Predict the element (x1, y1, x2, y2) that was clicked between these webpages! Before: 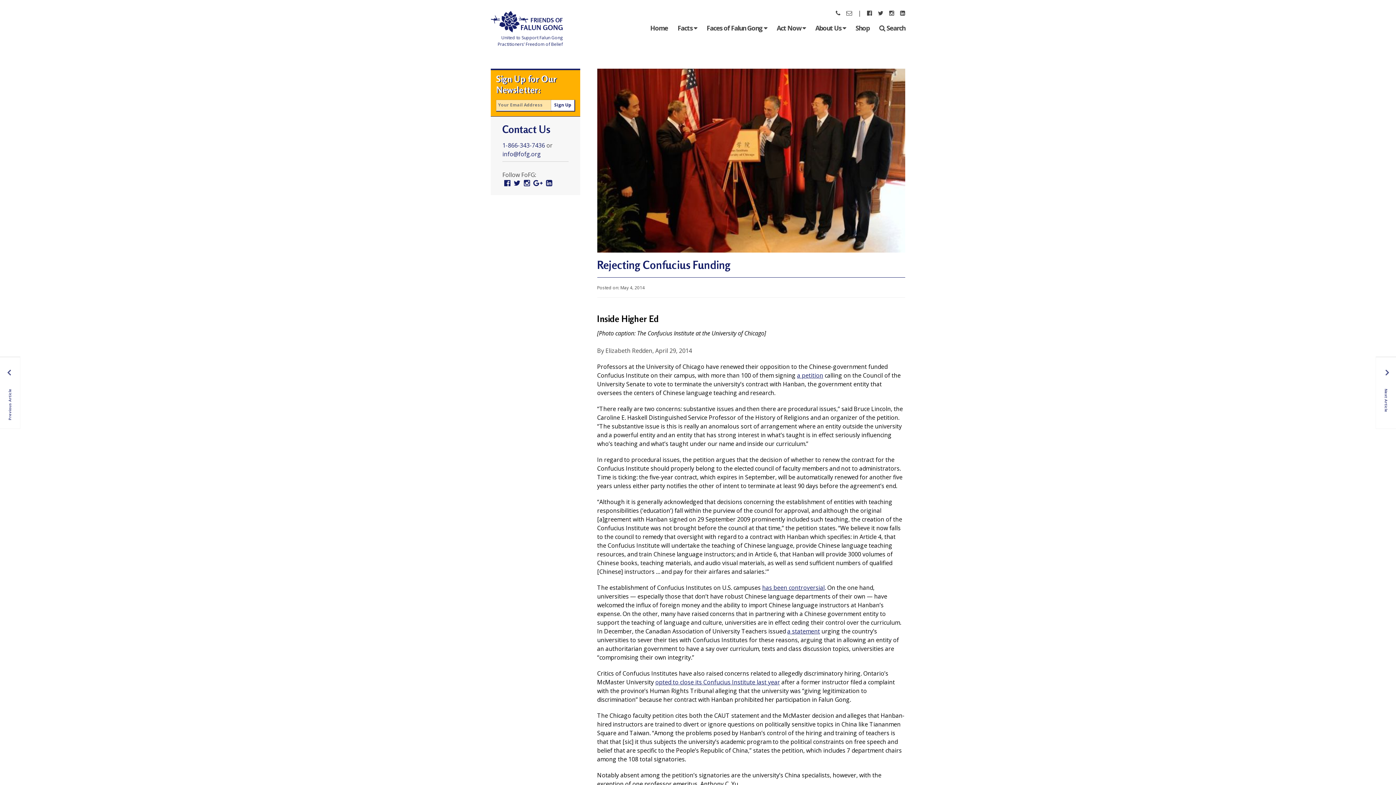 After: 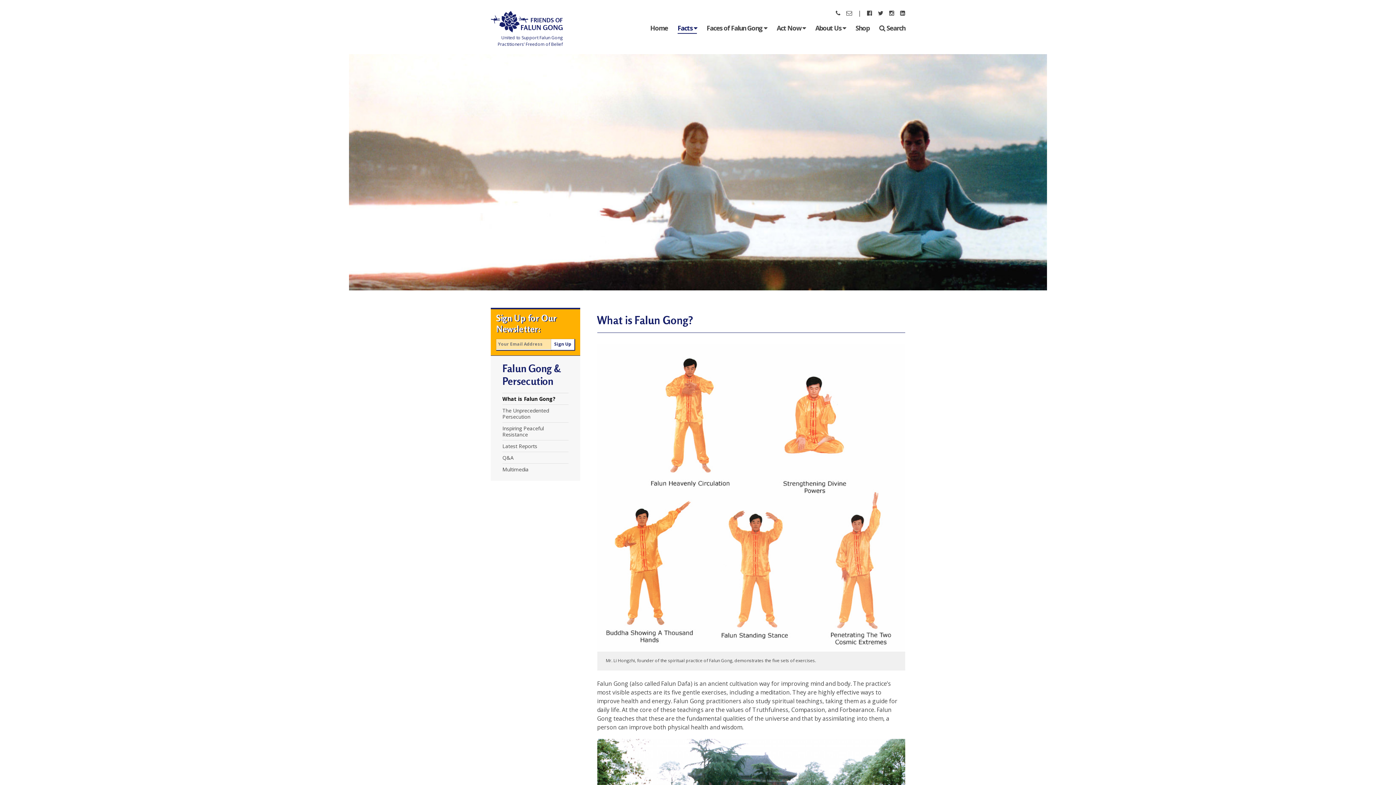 Action: bbox: (677, 23, 697, 33) label: Facts 